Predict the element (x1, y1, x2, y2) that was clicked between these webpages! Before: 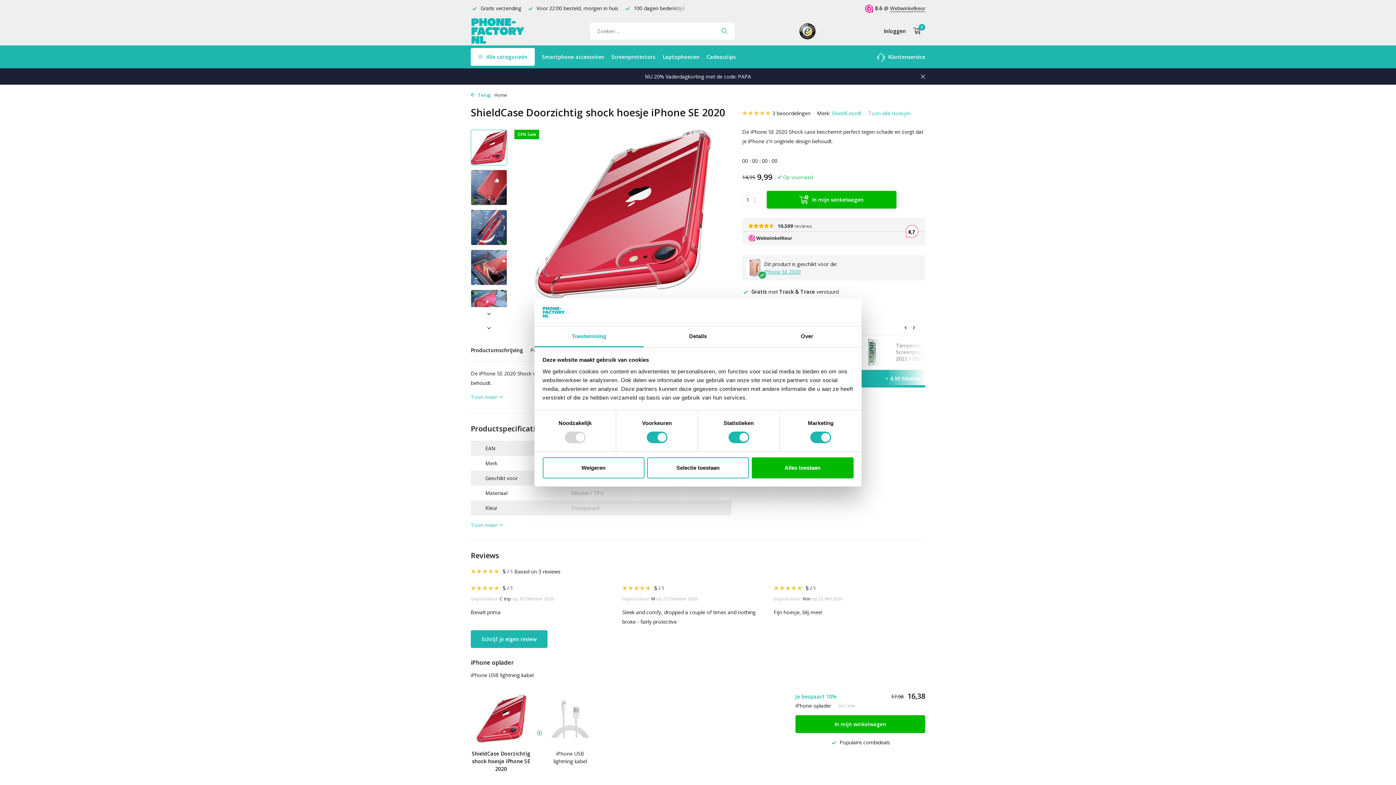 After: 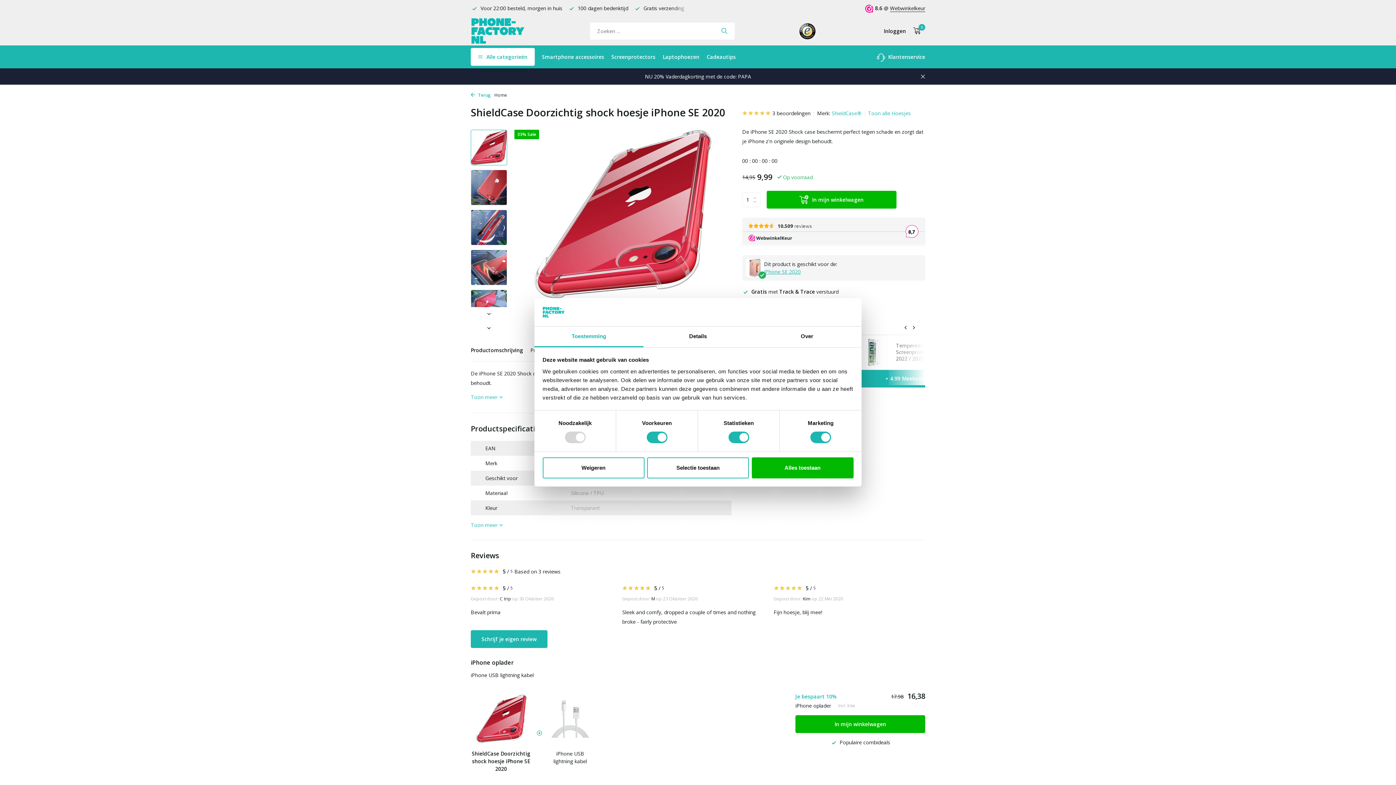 Action: bbox: (799, 16, 816, 45)